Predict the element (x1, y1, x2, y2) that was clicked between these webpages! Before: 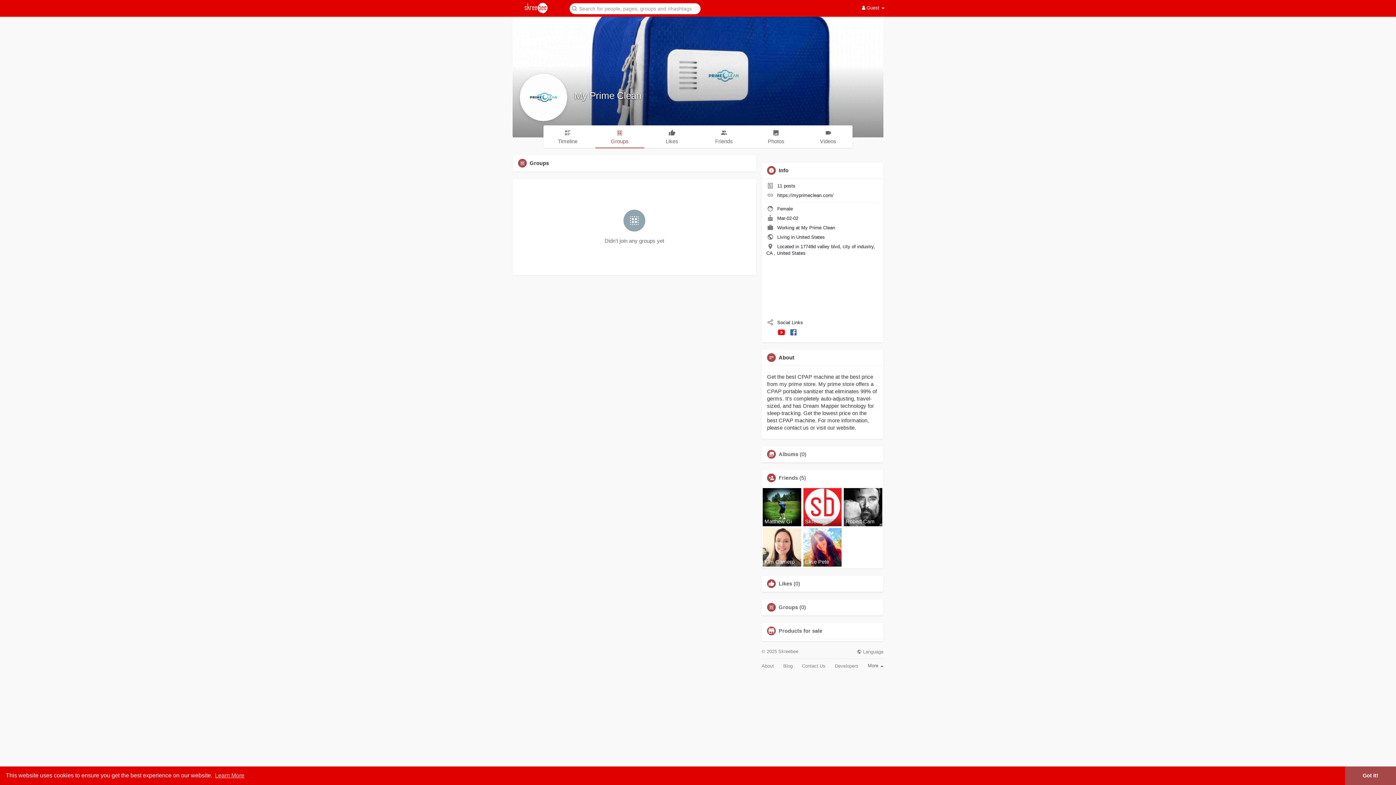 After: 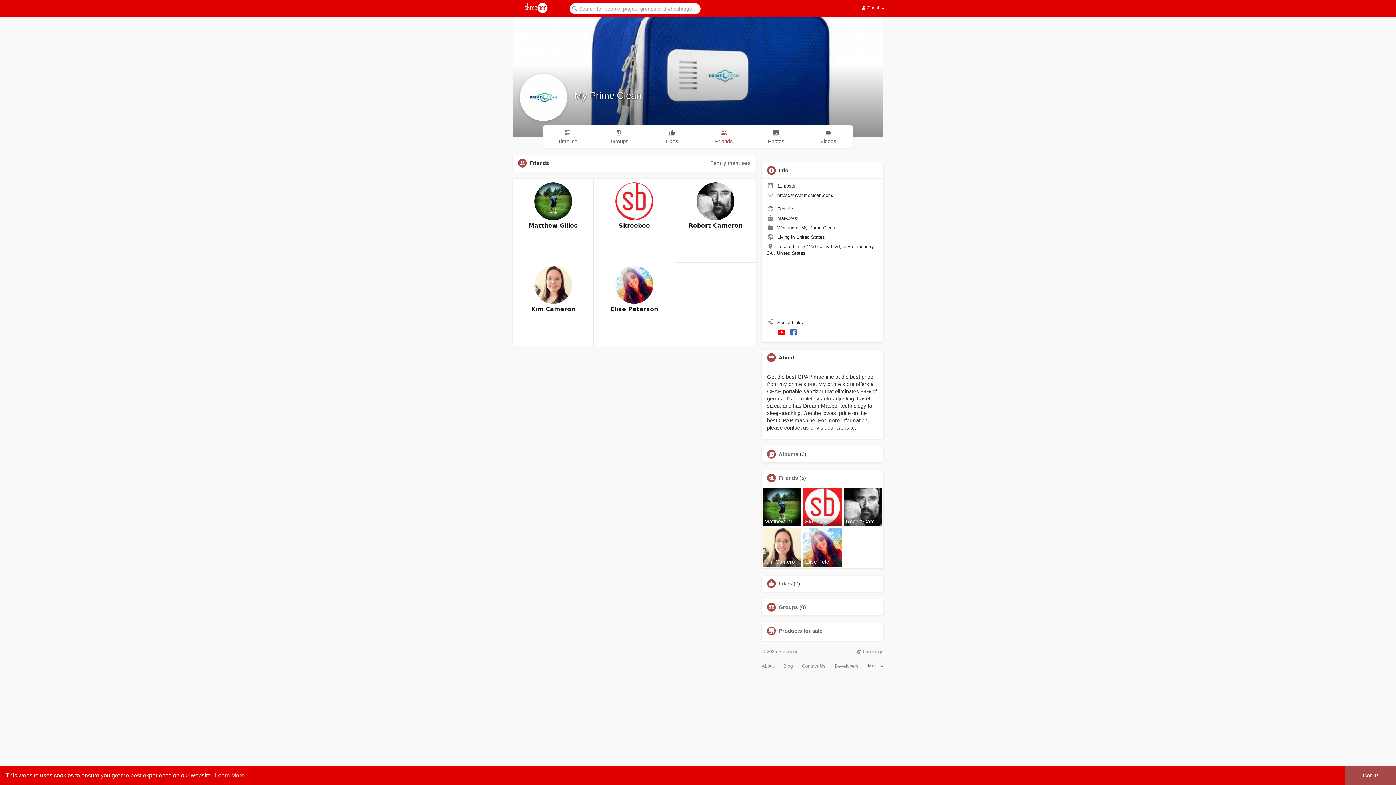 Action: label: Friends bbox: (778, 475, 798, 481)